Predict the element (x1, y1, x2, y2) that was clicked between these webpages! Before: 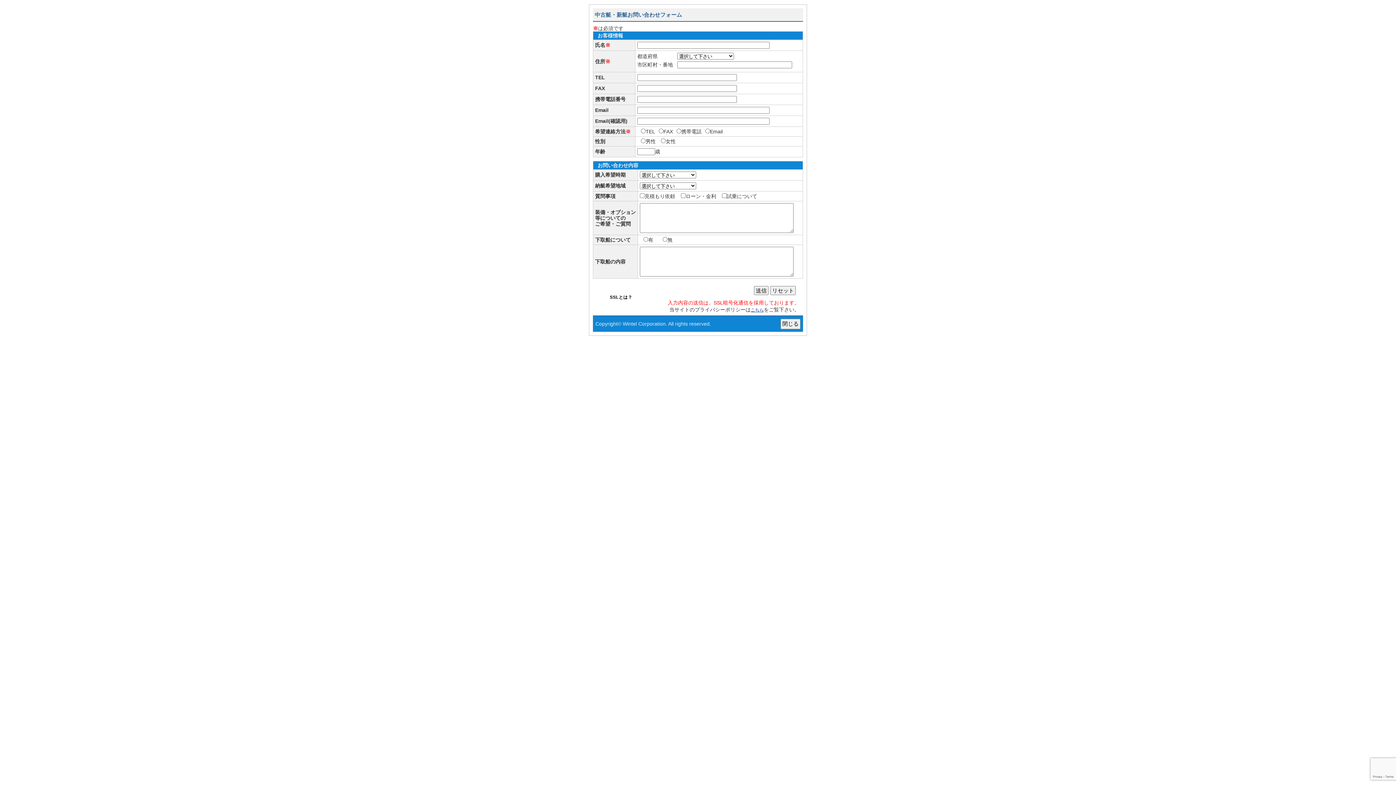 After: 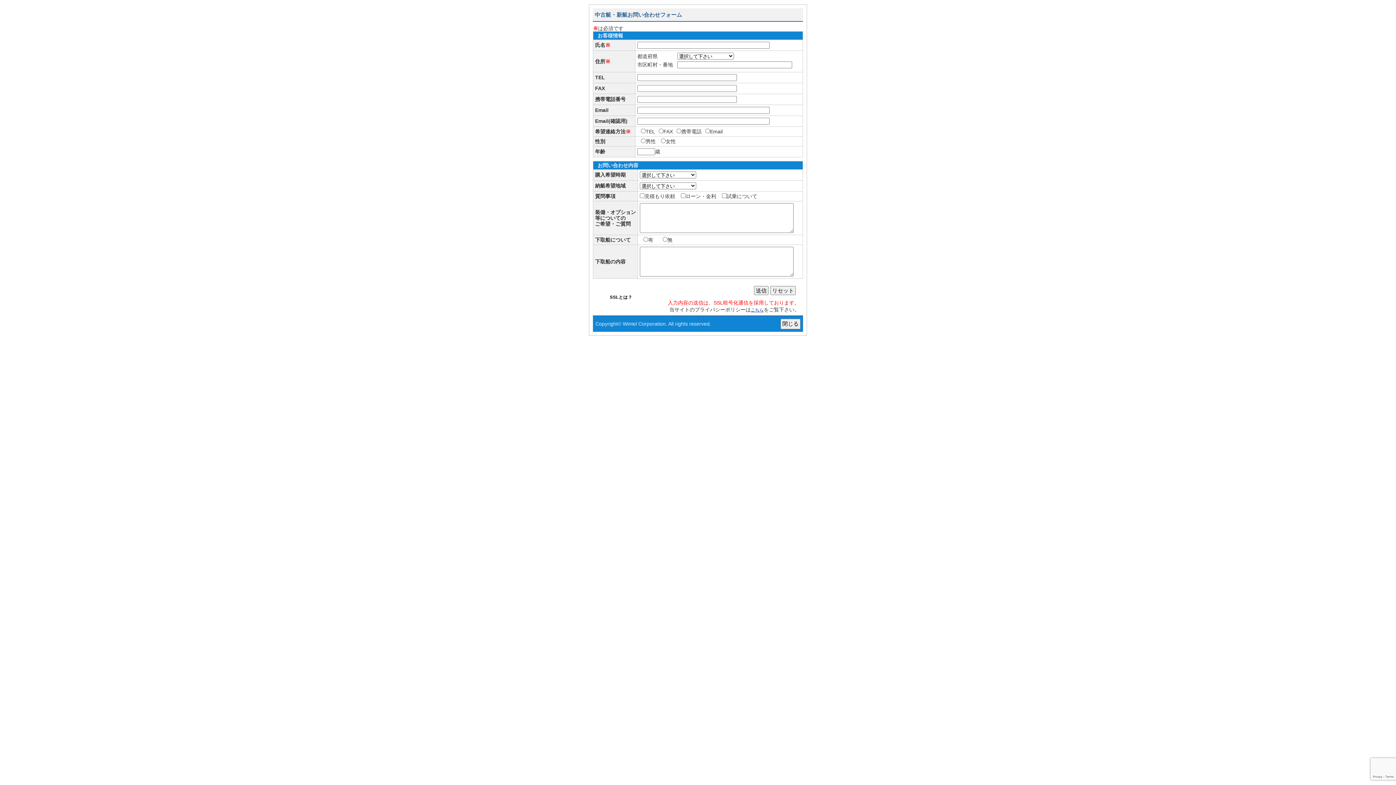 Action: label: SSLとは？ bbox: (610, 294, 632, 300)